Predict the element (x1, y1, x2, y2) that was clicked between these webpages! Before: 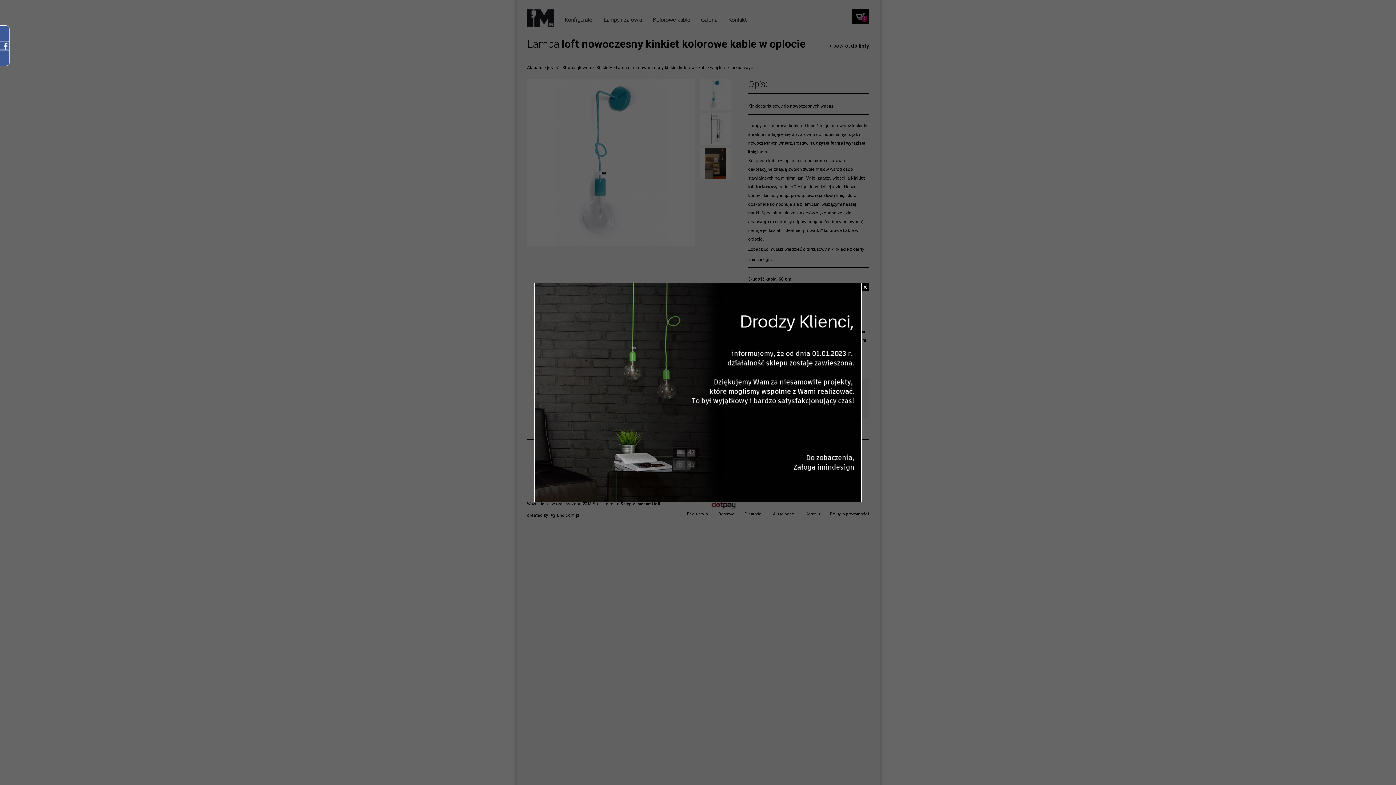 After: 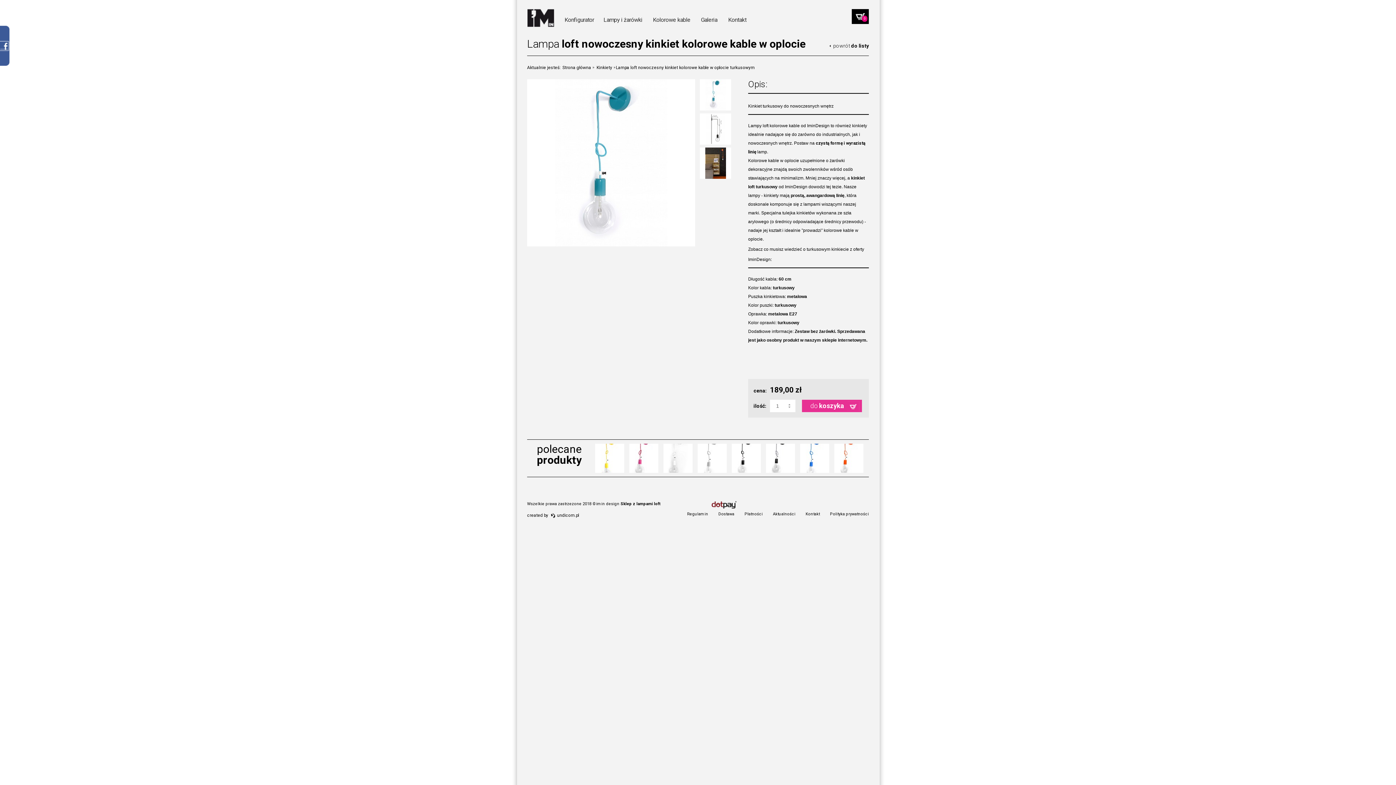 Action: label: × bbox: (861, 283, 869, 290)